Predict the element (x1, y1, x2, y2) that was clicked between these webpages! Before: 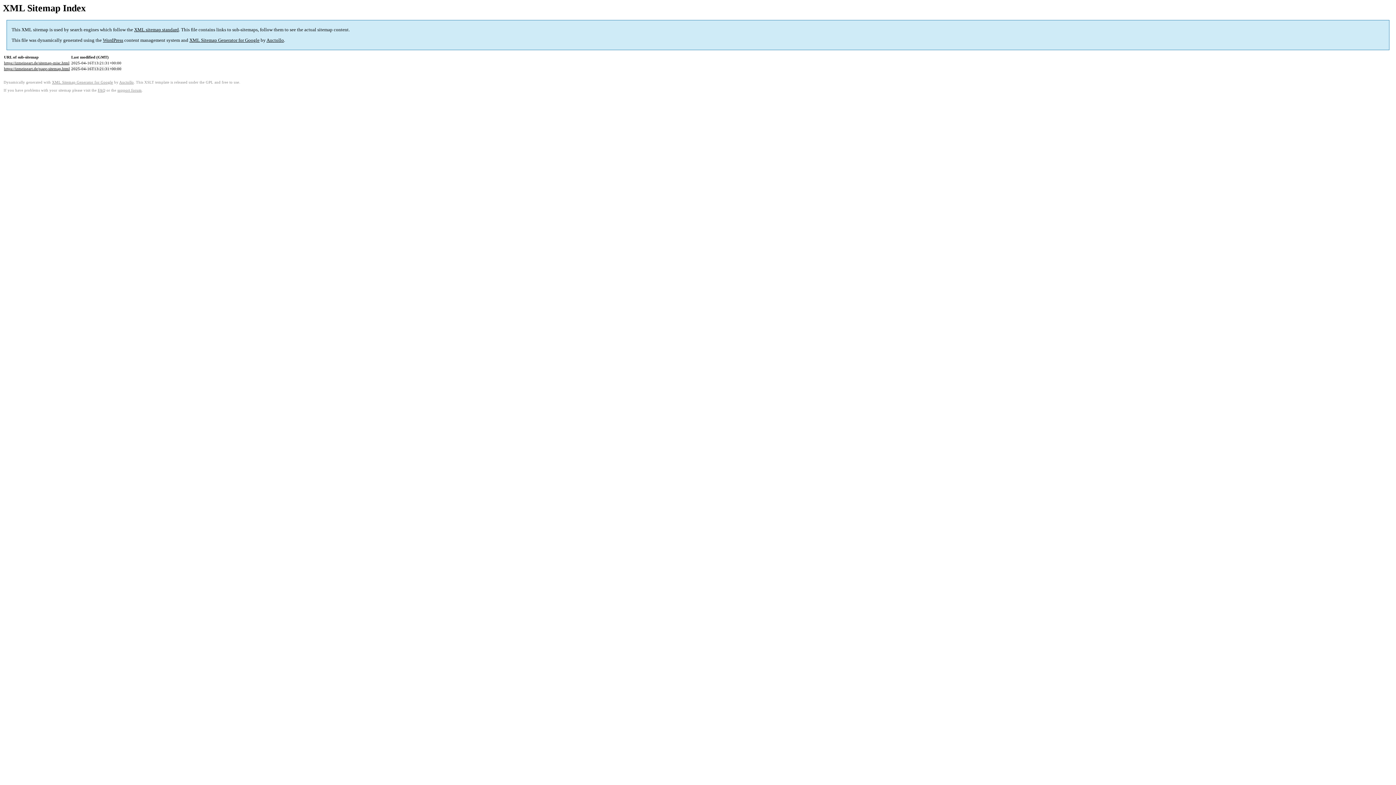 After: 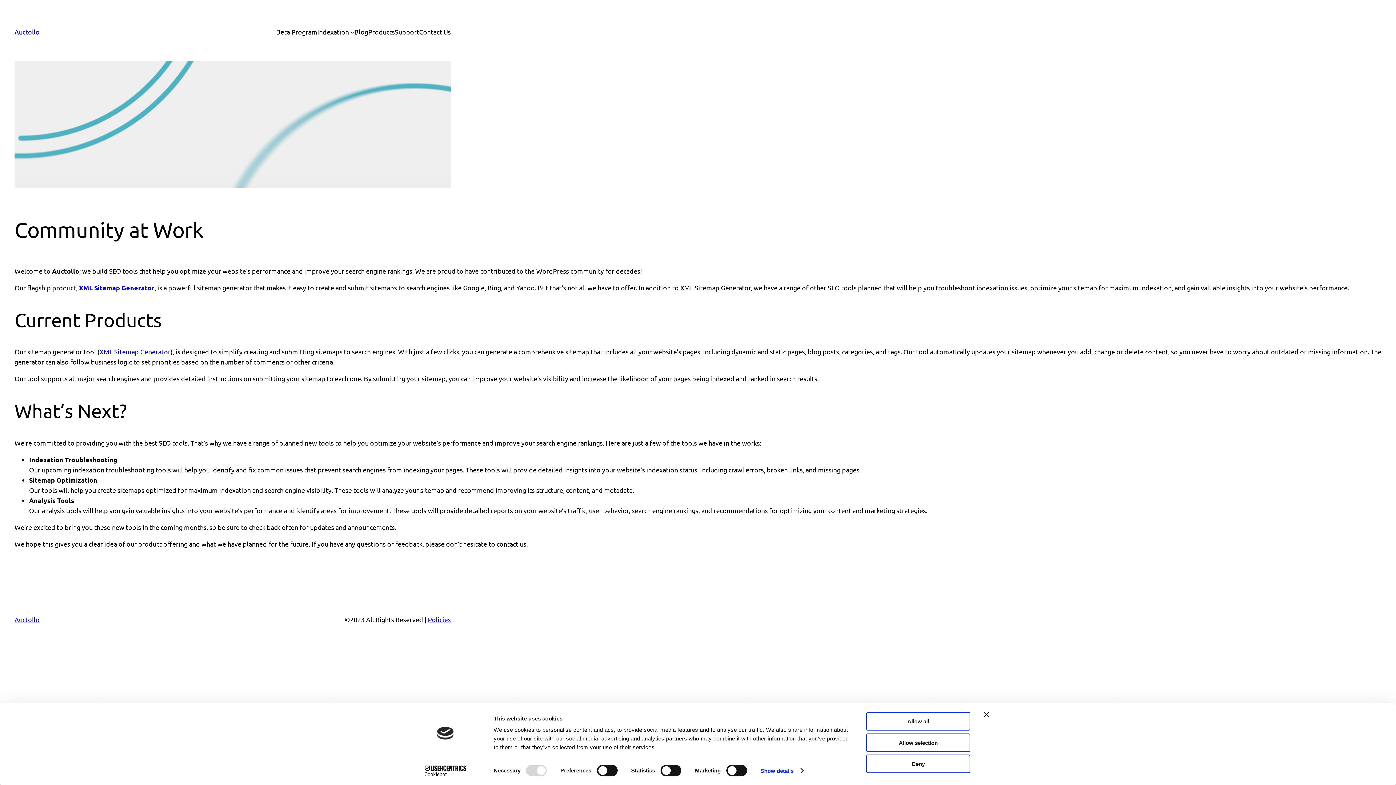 Action: bbox: (119, 80, 133, 84) label: Auctollo